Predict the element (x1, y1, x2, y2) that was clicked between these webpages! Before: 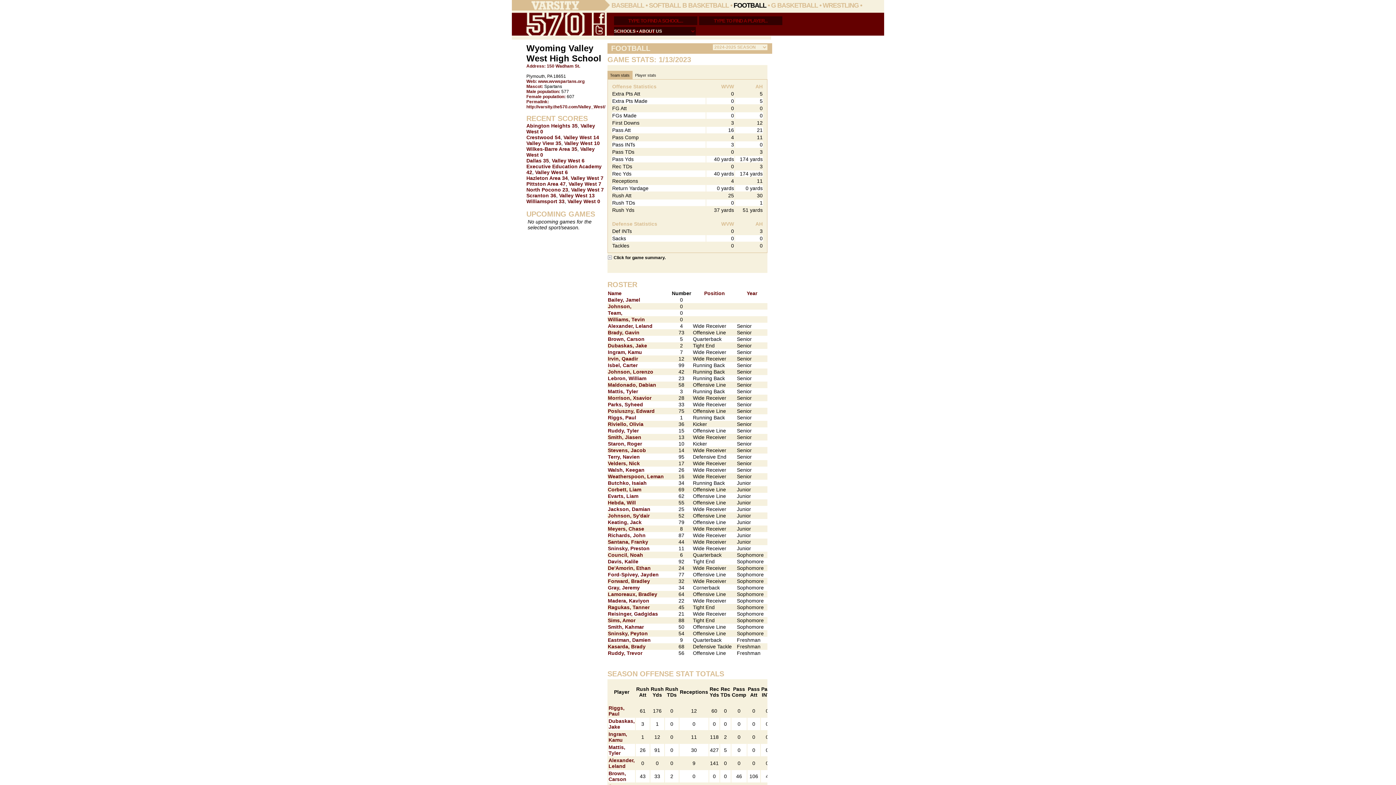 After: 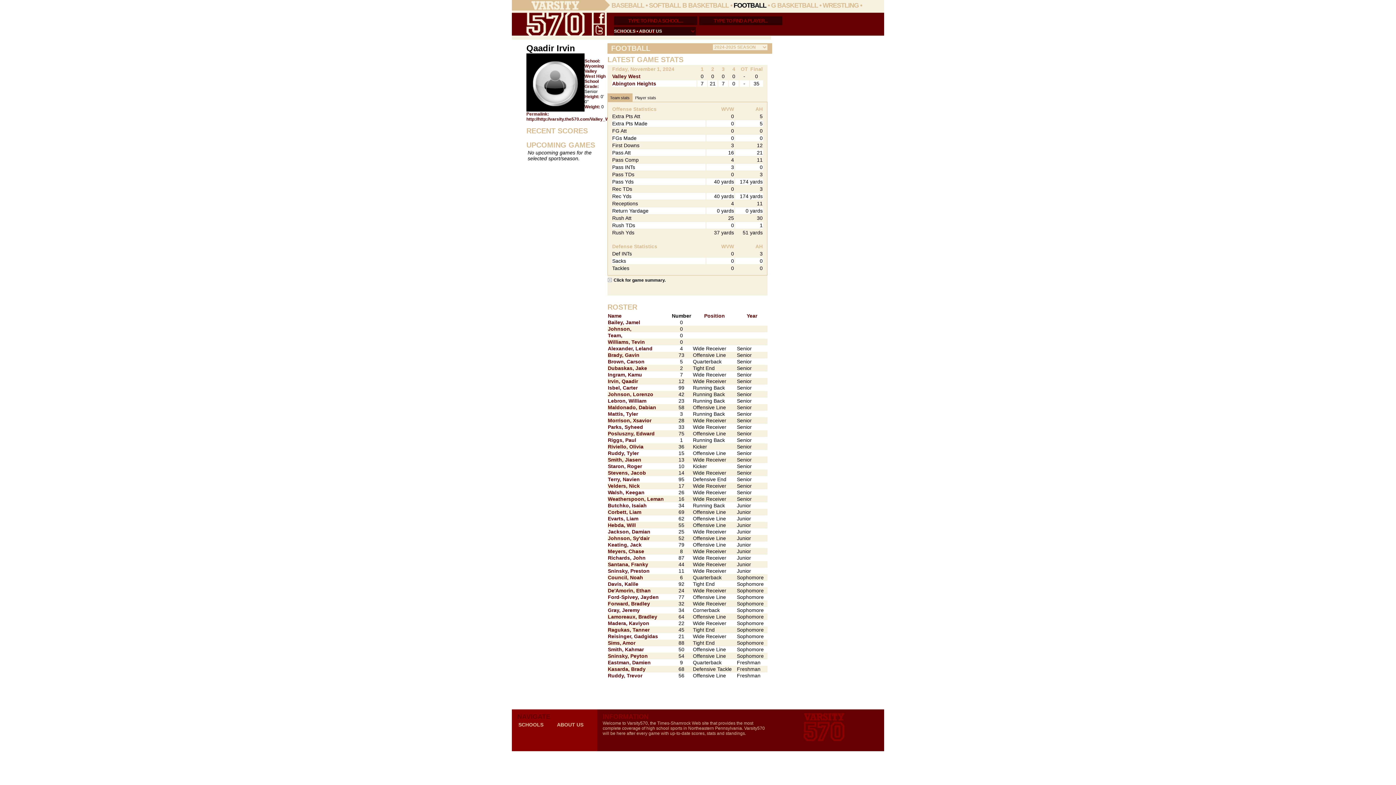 Action: bbox: (608, 356, 638, 361) label: Irvin, Qaadir